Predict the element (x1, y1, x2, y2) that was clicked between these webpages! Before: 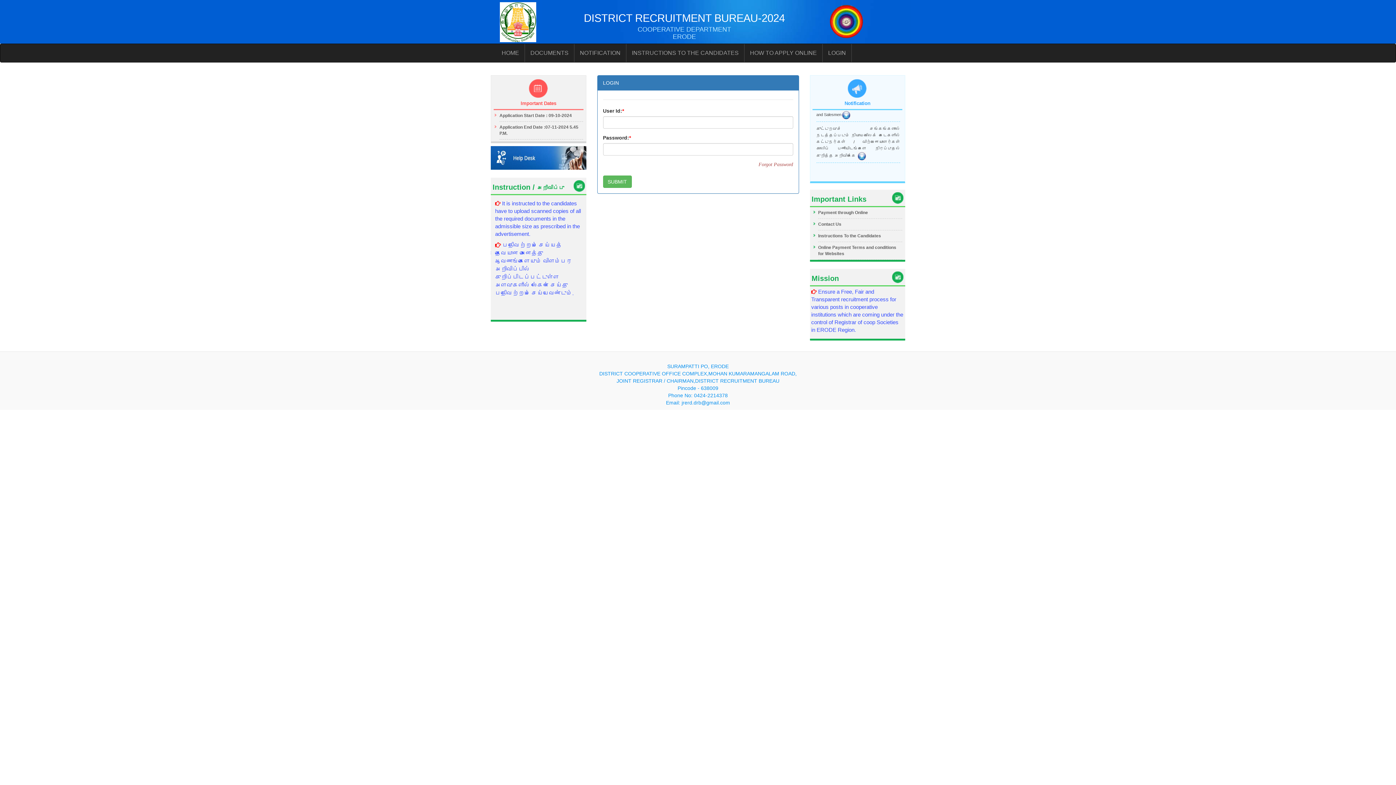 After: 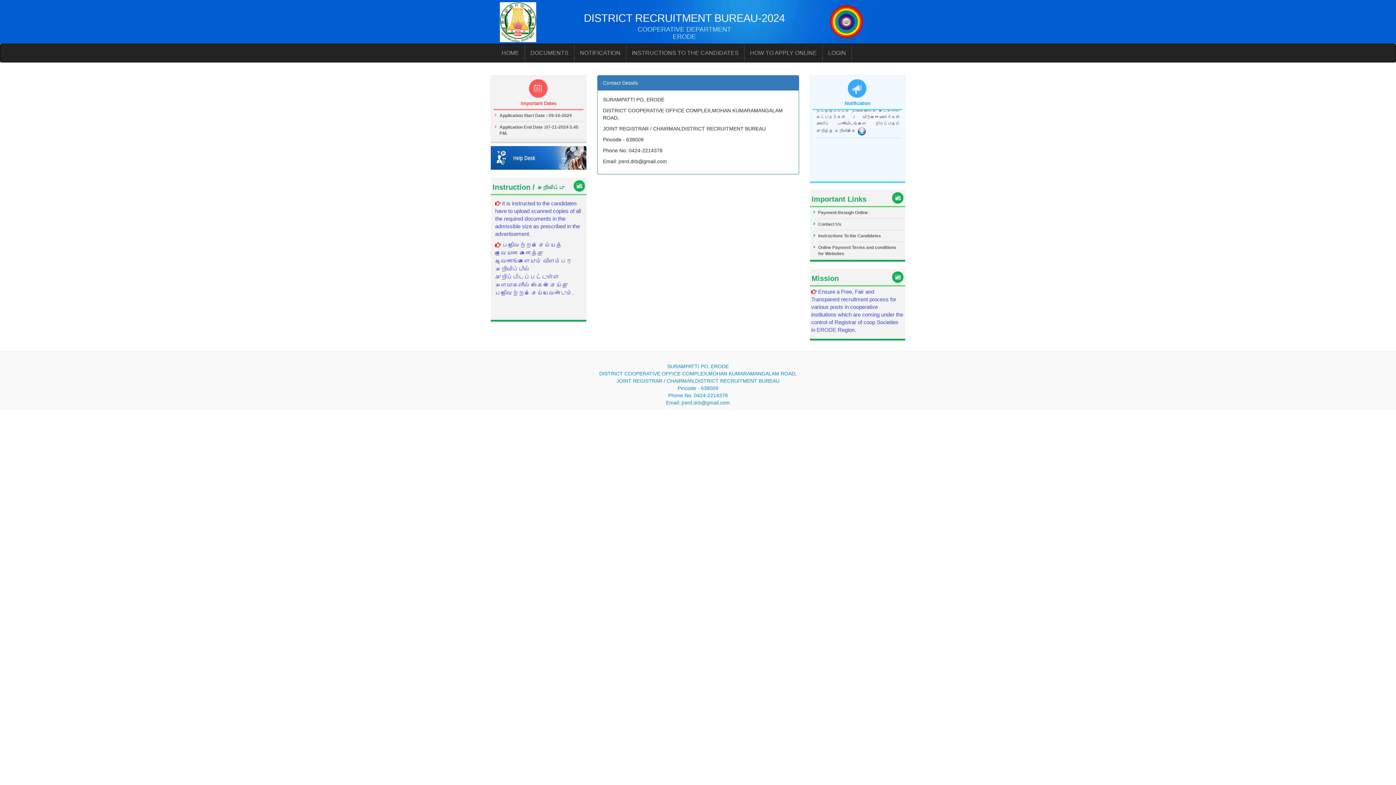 Action: bbox: (490, 154, 586, 160)